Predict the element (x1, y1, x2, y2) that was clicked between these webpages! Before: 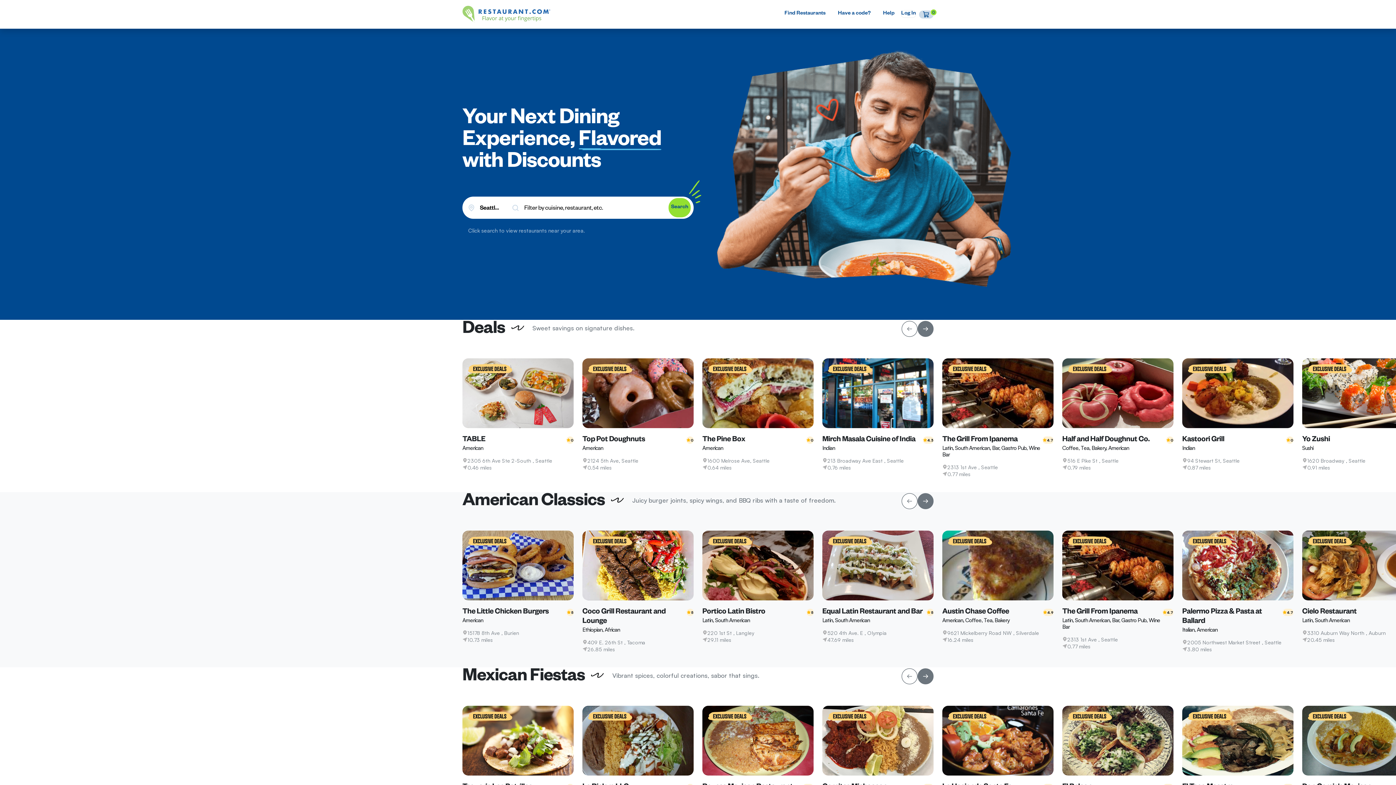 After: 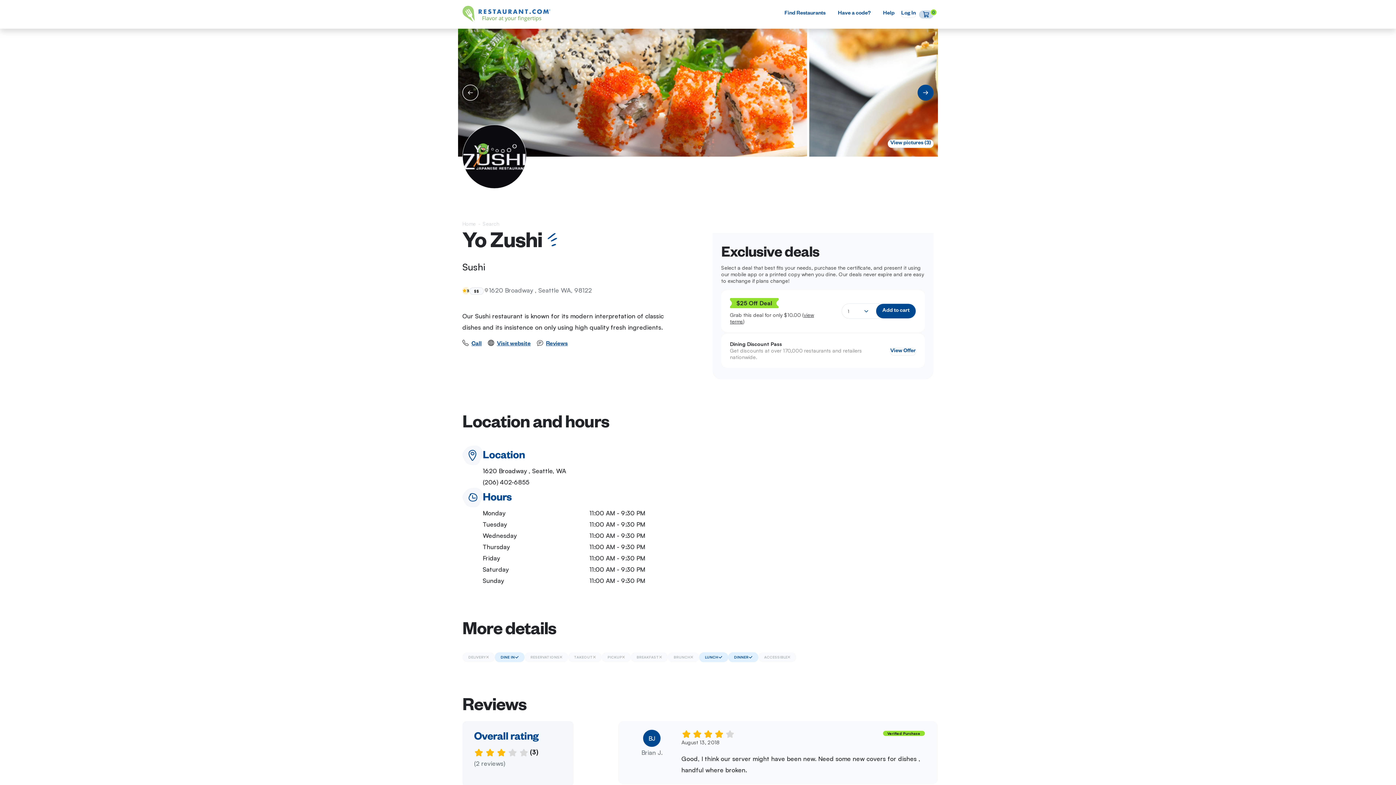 Action: label: Yo Zushi bbox: (1302, 436, 1330, 444)